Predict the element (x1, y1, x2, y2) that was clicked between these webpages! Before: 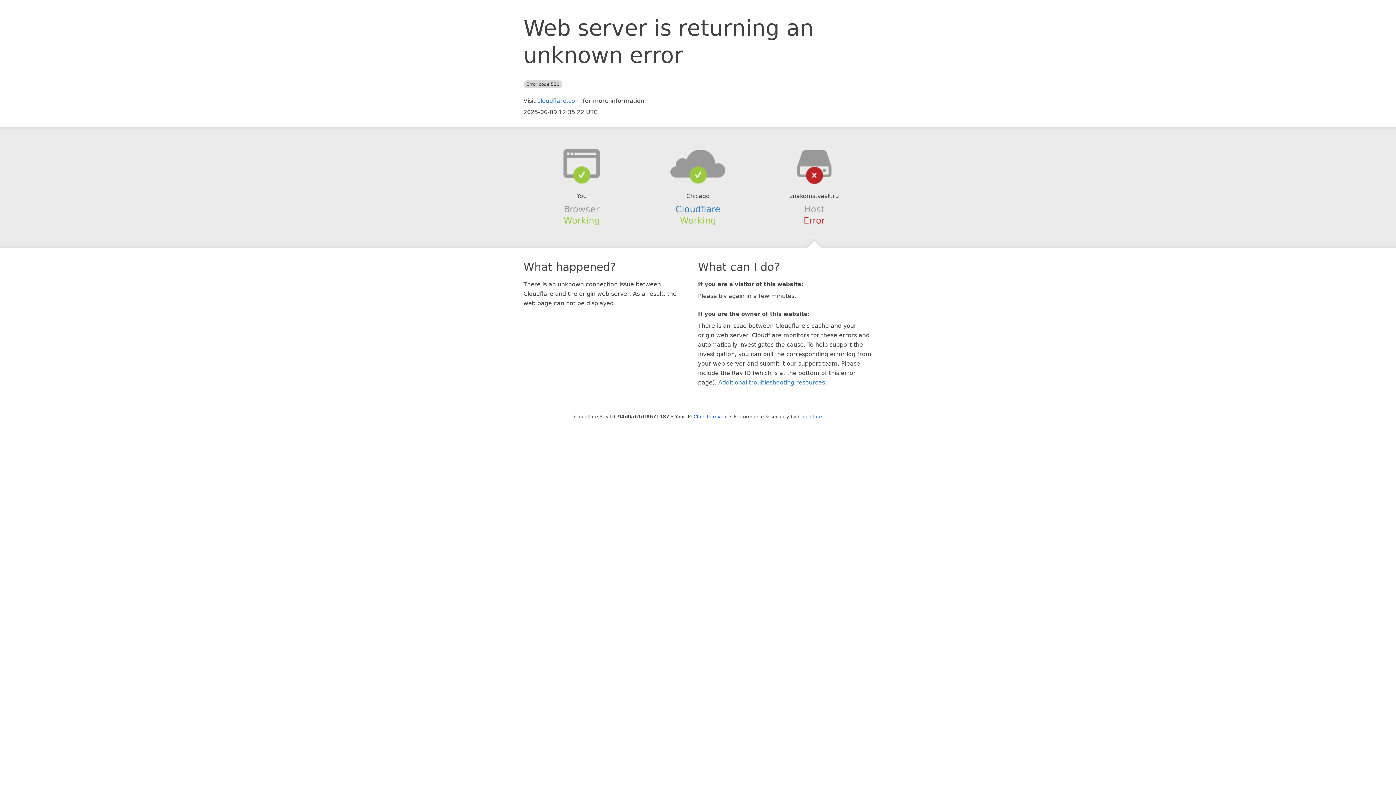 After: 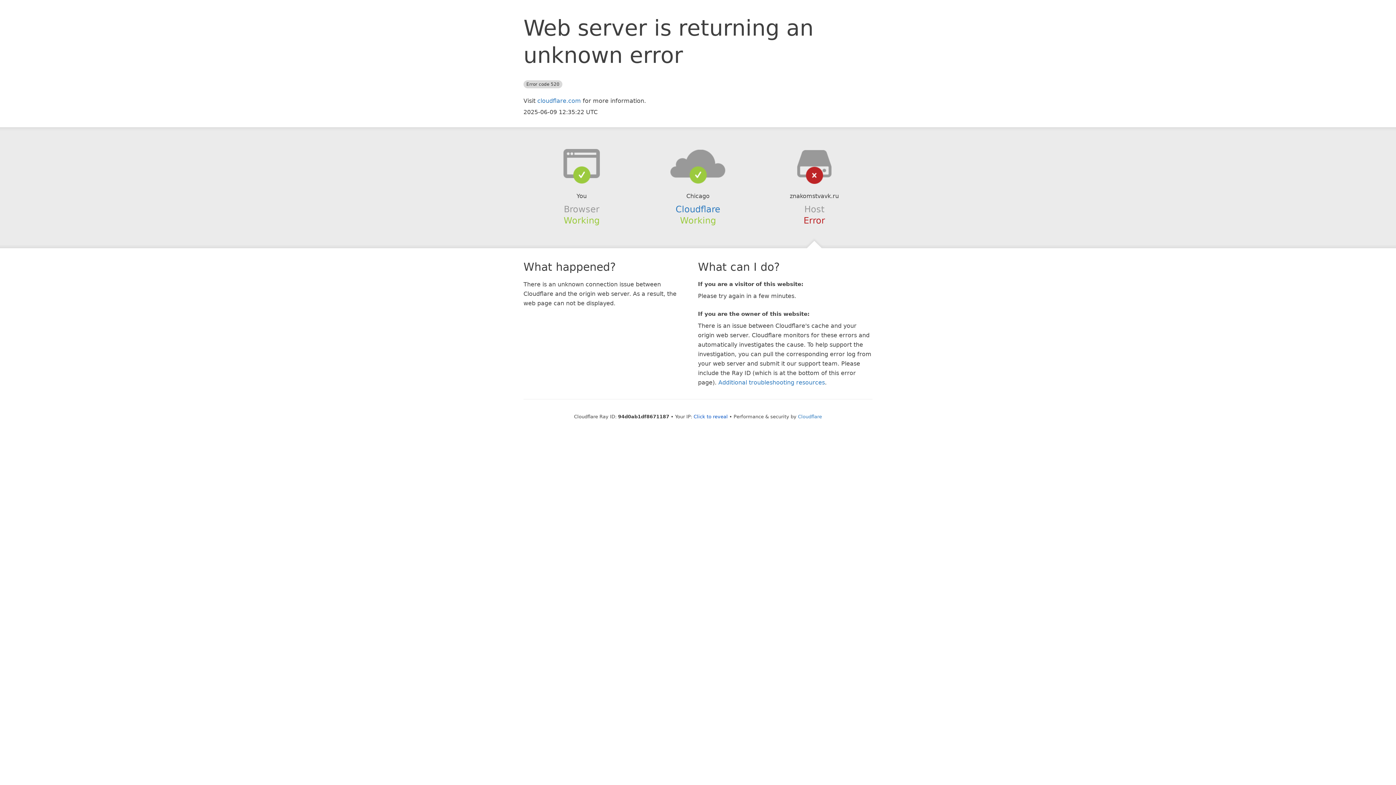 Action: bbox: (639, 148, 756, 178)